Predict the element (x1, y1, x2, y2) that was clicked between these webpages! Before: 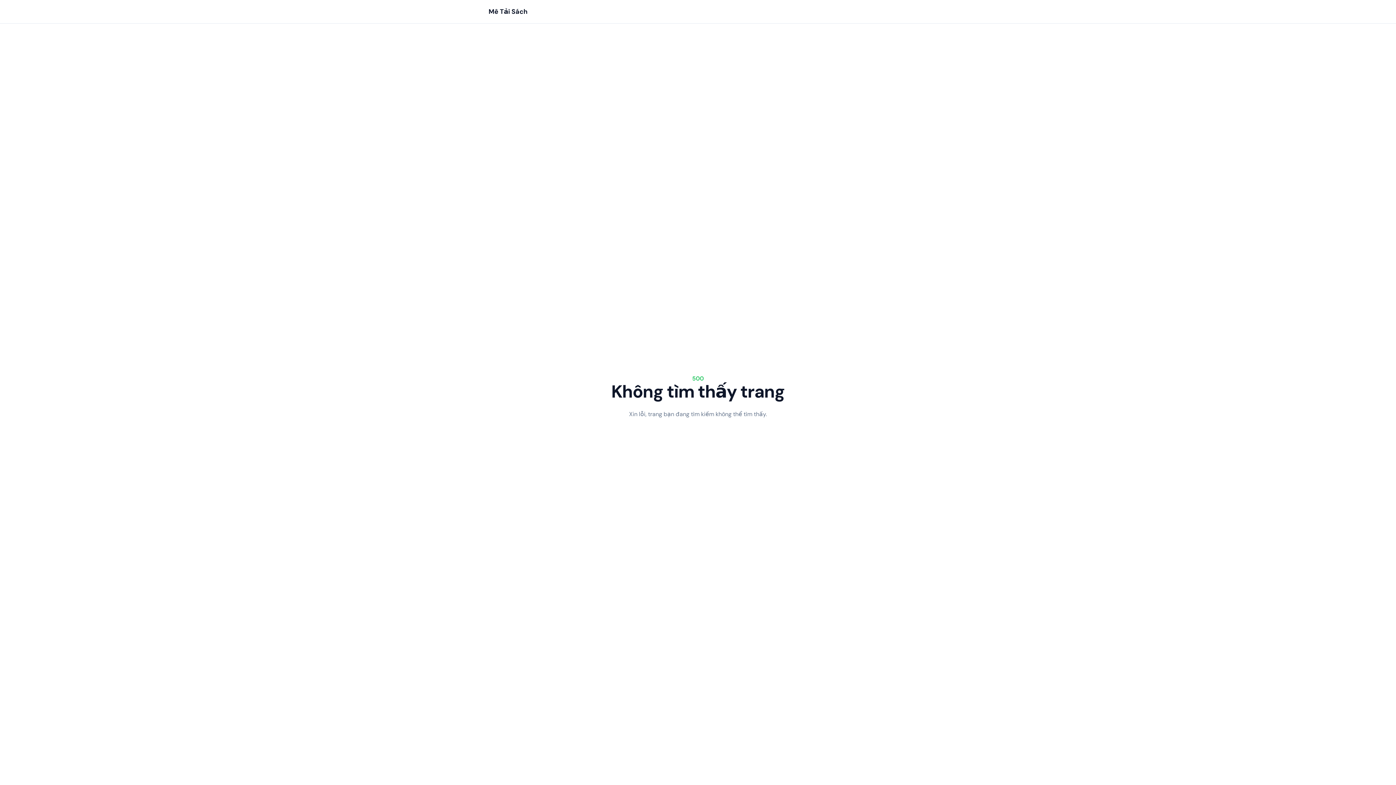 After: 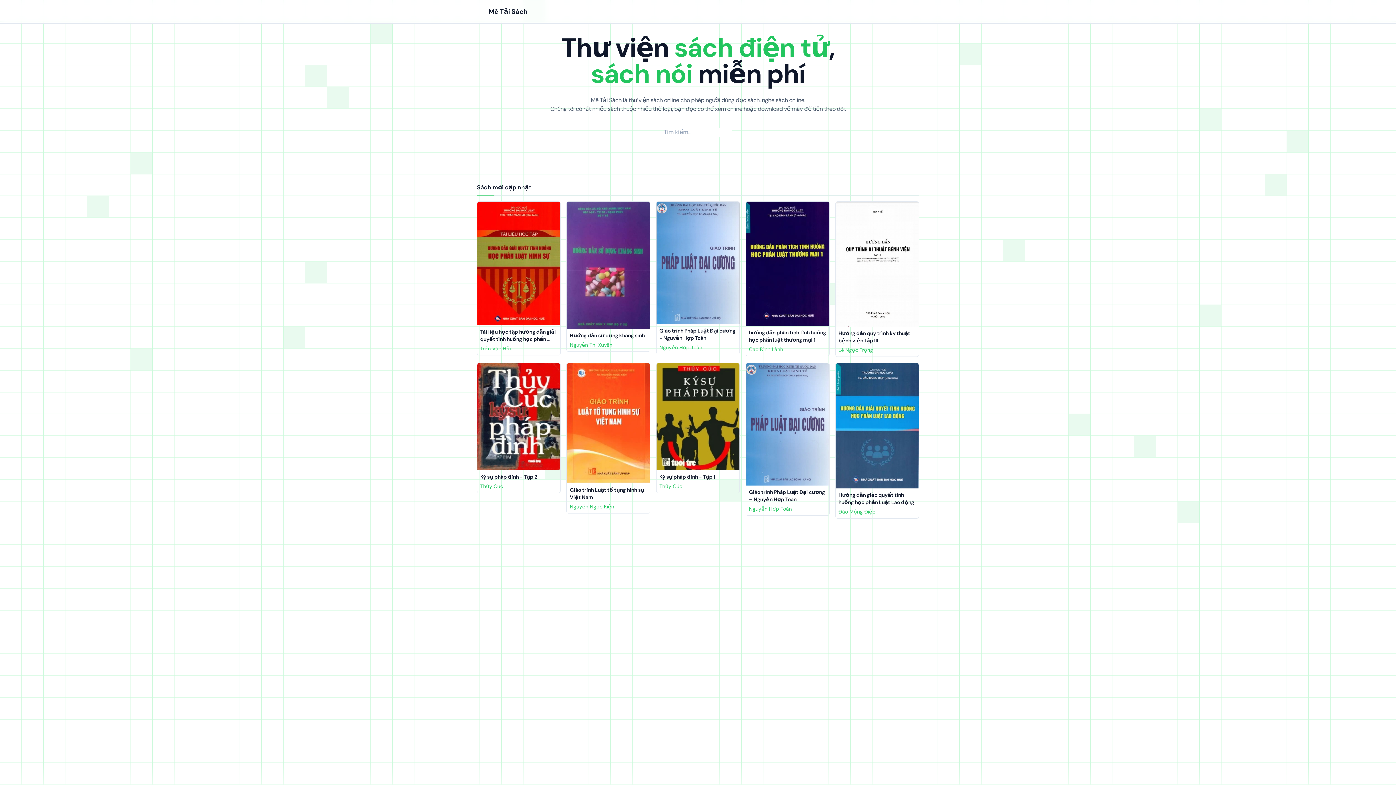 Action: label: Nuxt UI bbox: (477, 5, 527, 17)